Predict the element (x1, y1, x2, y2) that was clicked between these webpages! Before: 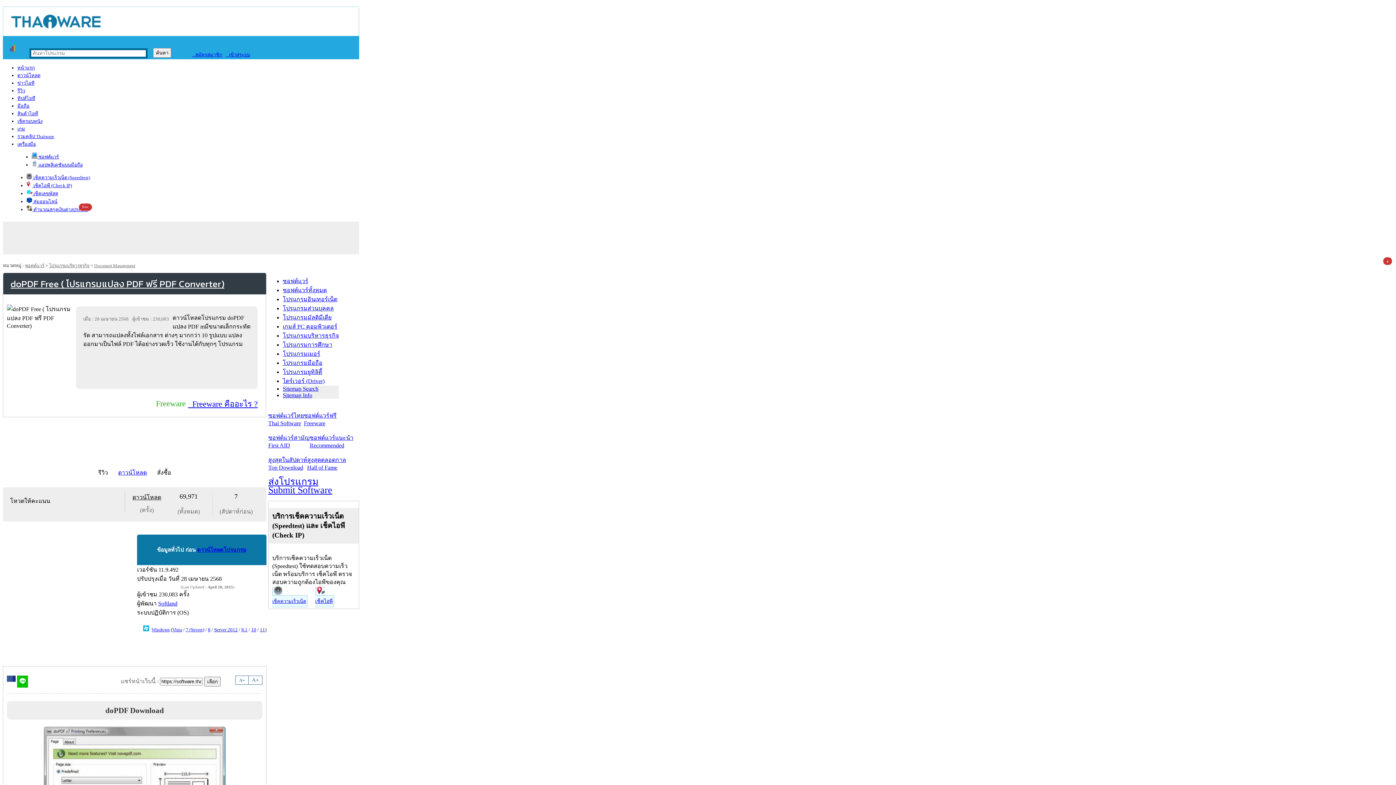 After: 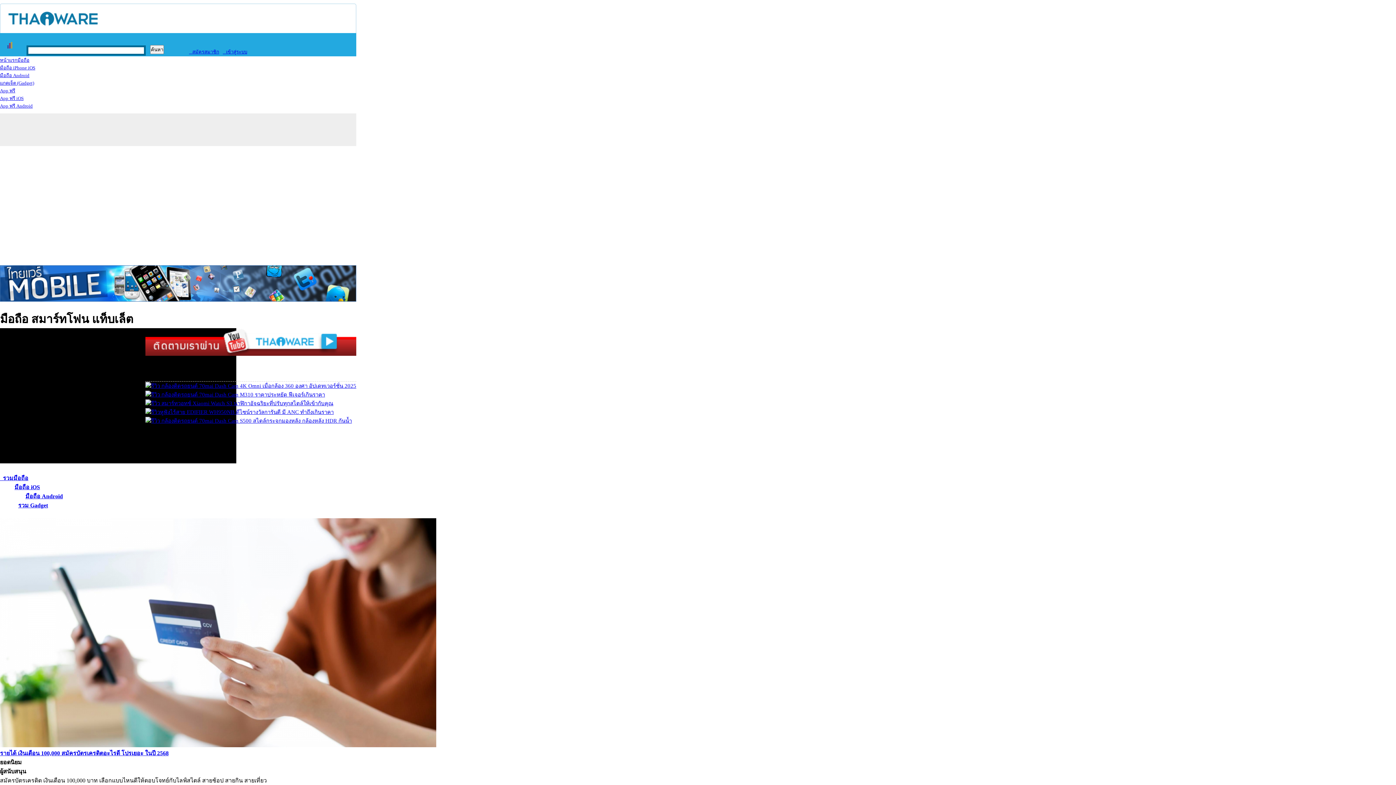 Action: bbox: (17, 103, 29, 108) label: มือถือ